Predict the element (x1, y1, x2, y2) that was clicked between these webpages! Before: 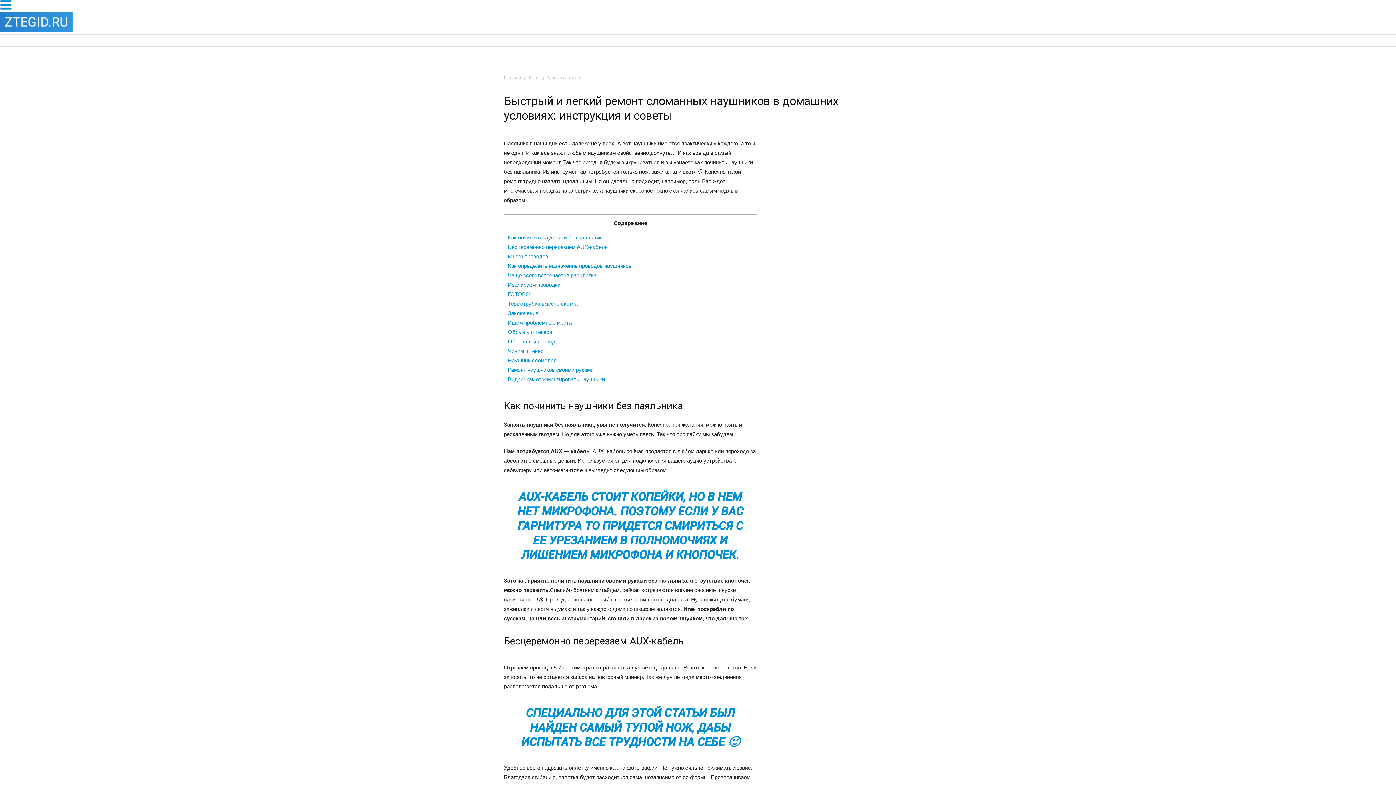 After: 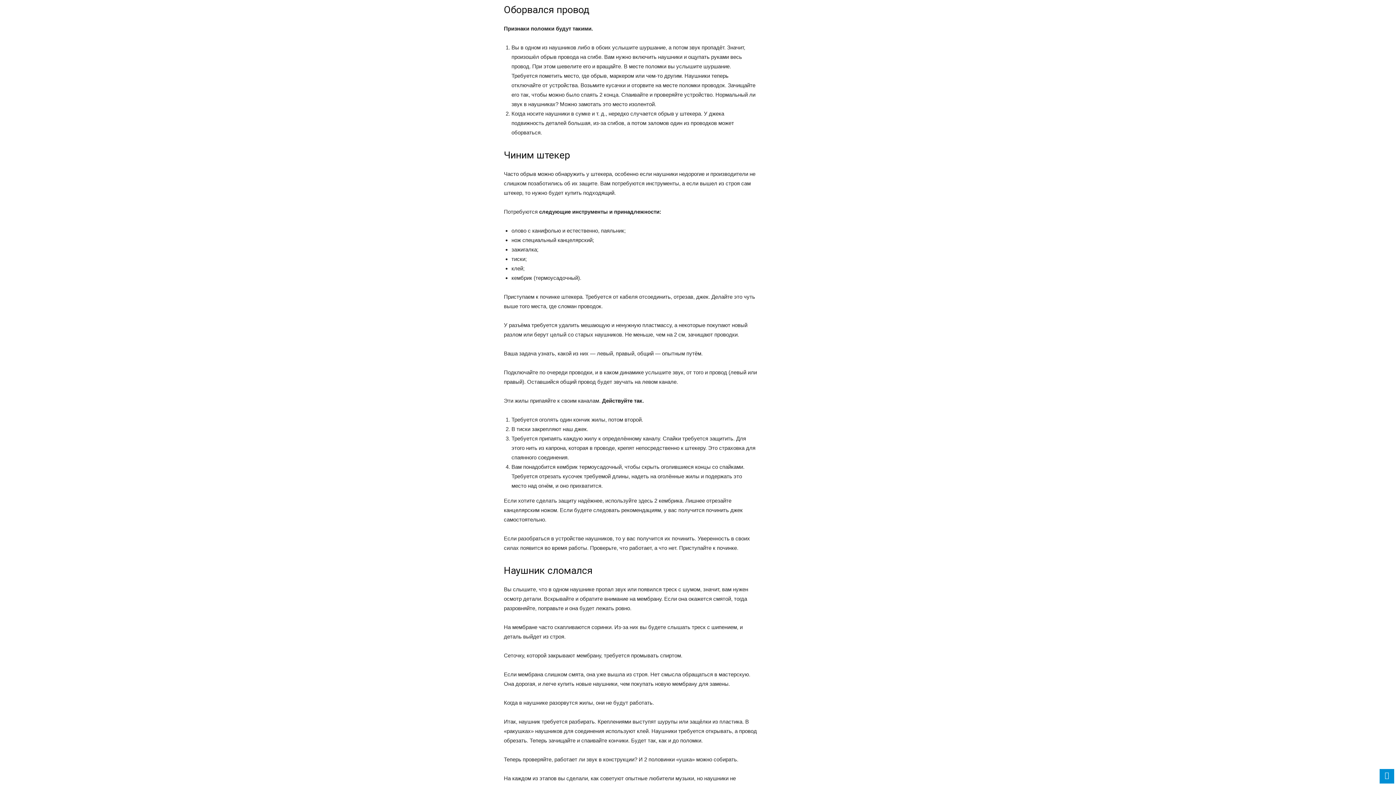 Action: label: Оборвался провод bbox: (508, 338, 555, 344)